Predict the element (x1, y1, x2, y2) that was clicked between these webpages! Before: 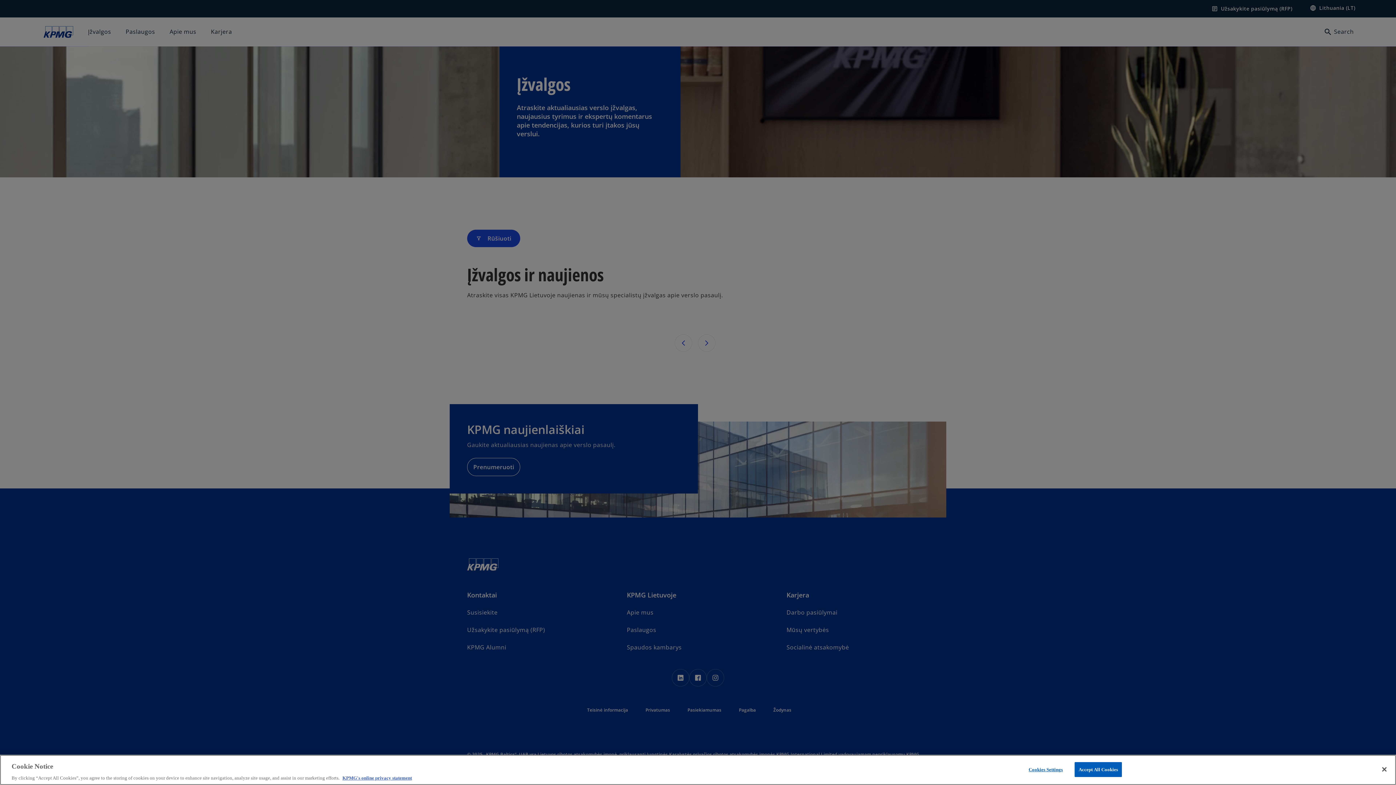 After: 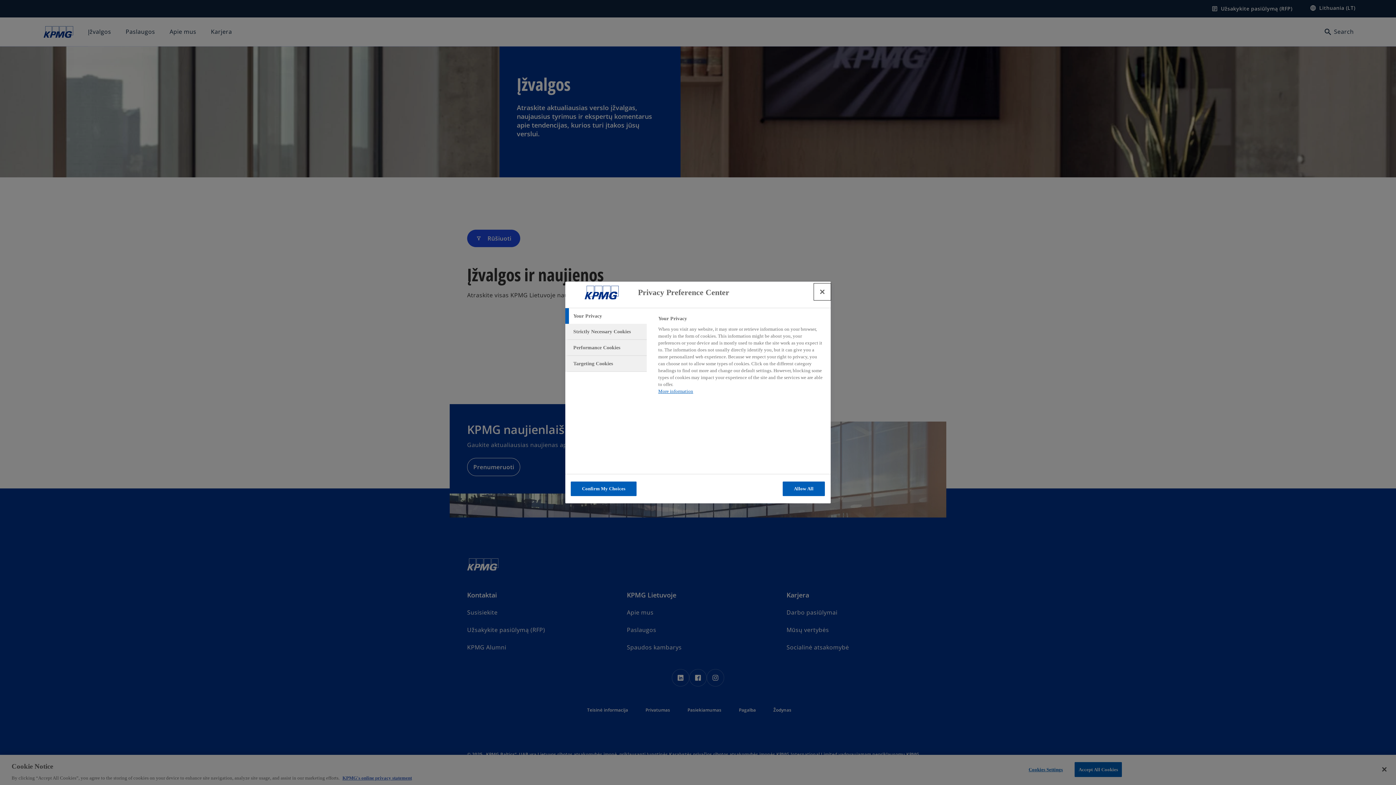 Action: label: Cookies Settings bbox: (1023, 762, 1068, 776)